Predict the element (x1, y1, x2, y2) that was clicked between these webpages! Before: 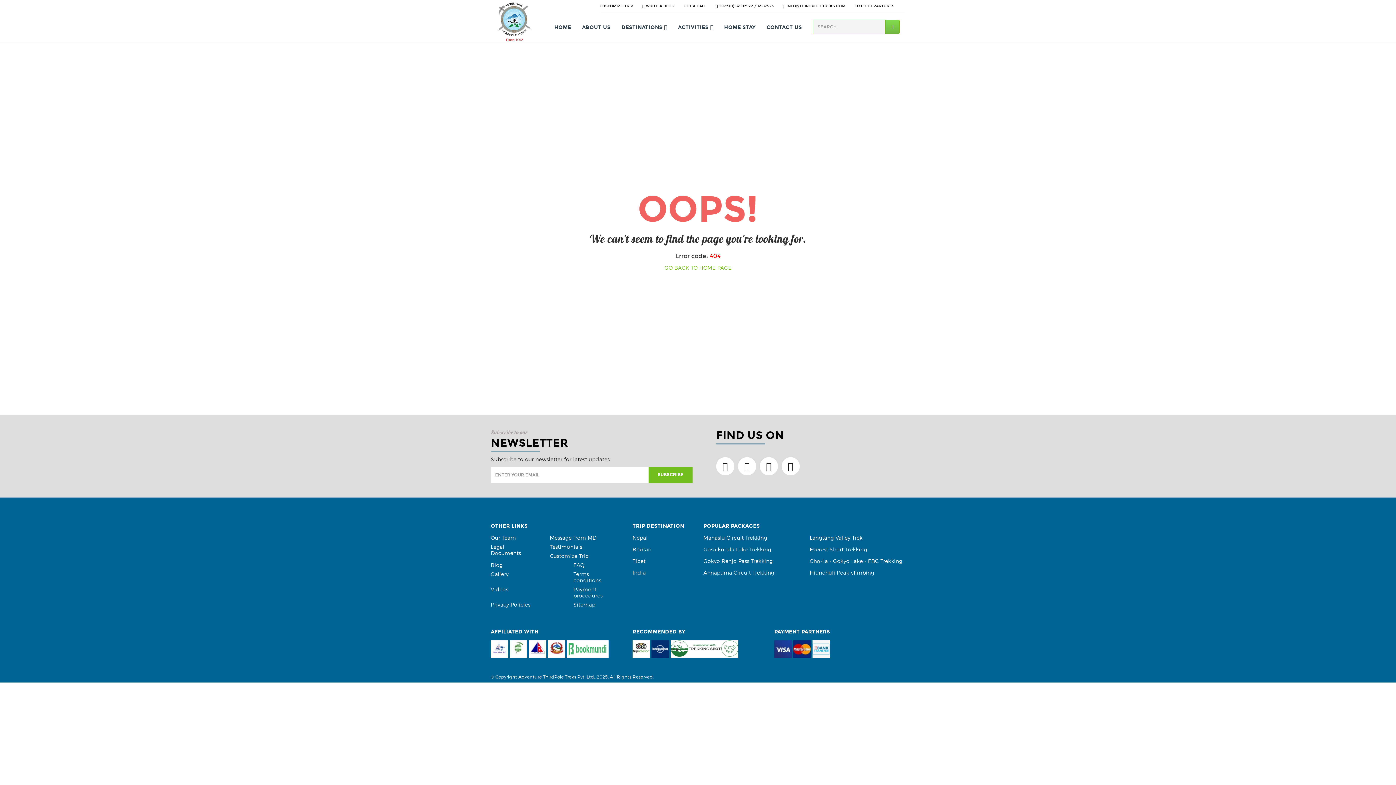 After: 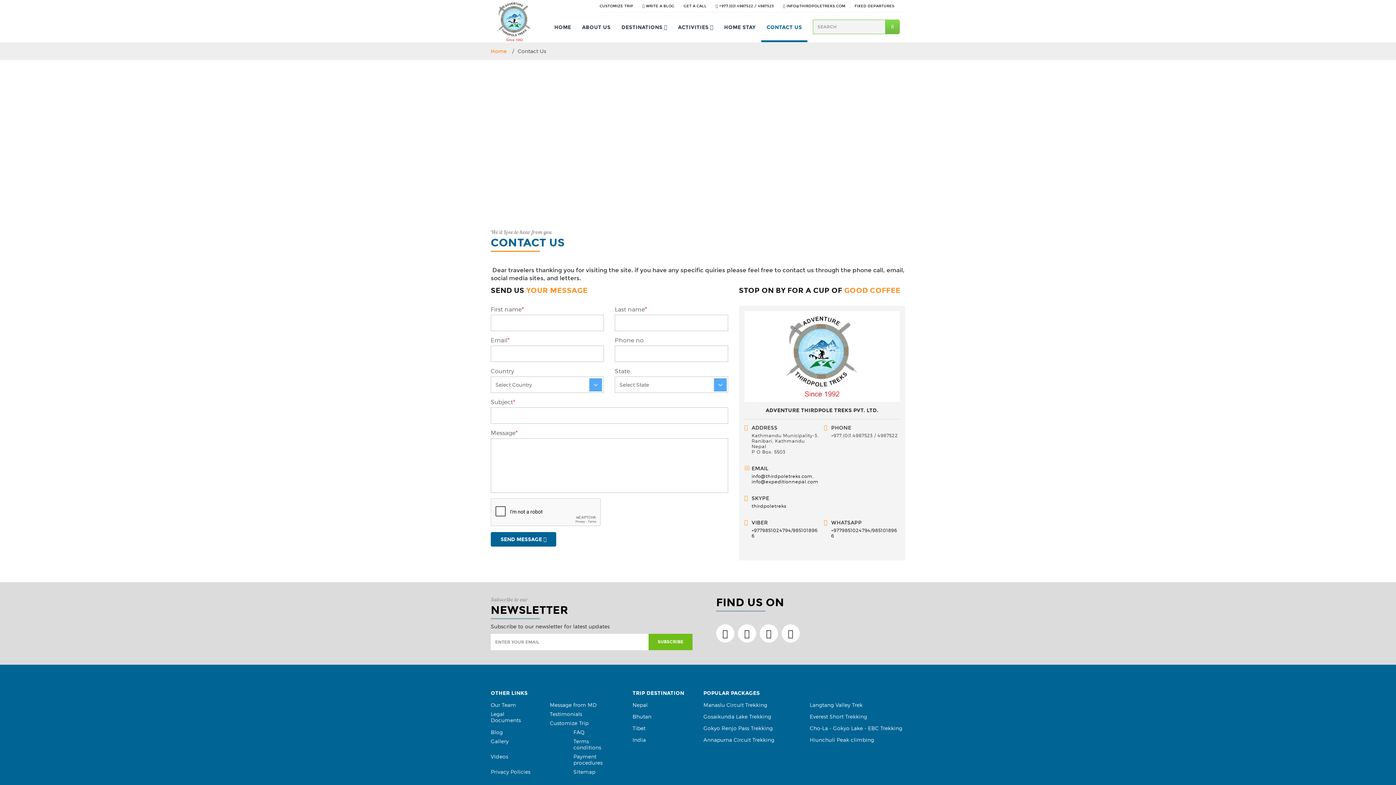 Action: label: CONTACT US bbox: (761, 12, 807, 42)